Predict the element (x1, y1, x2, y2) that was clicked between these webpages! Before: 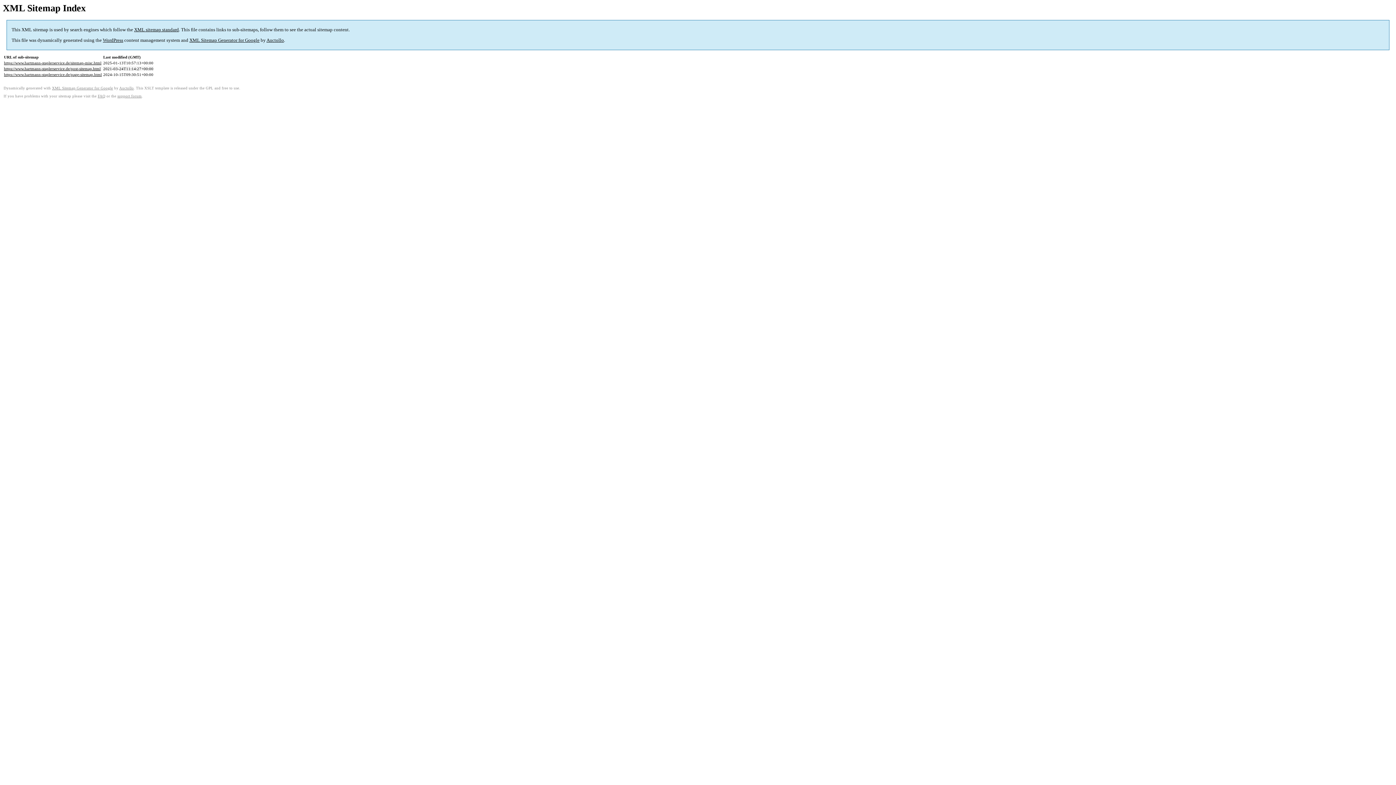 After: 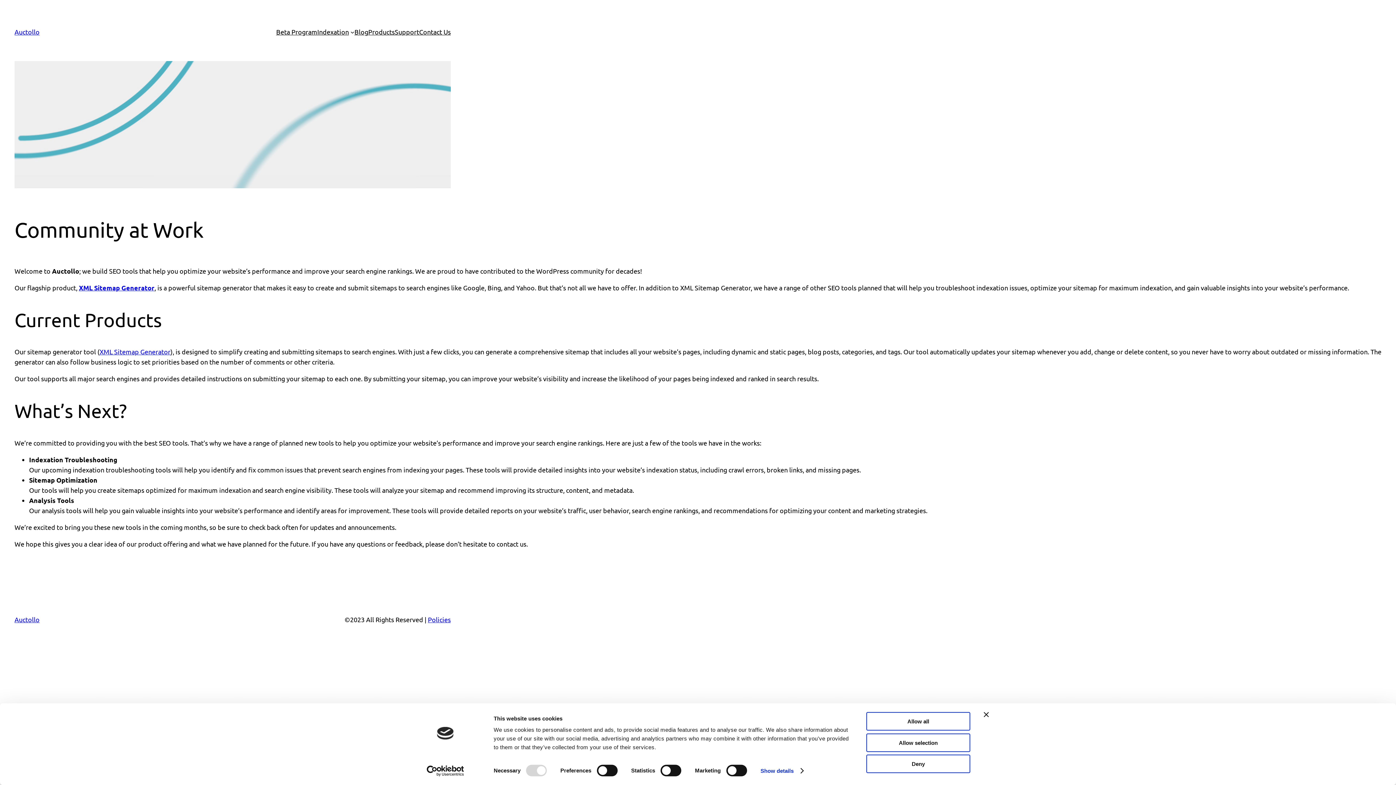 Action: label: Auctollo bbox: (119, 86, 133, 90)